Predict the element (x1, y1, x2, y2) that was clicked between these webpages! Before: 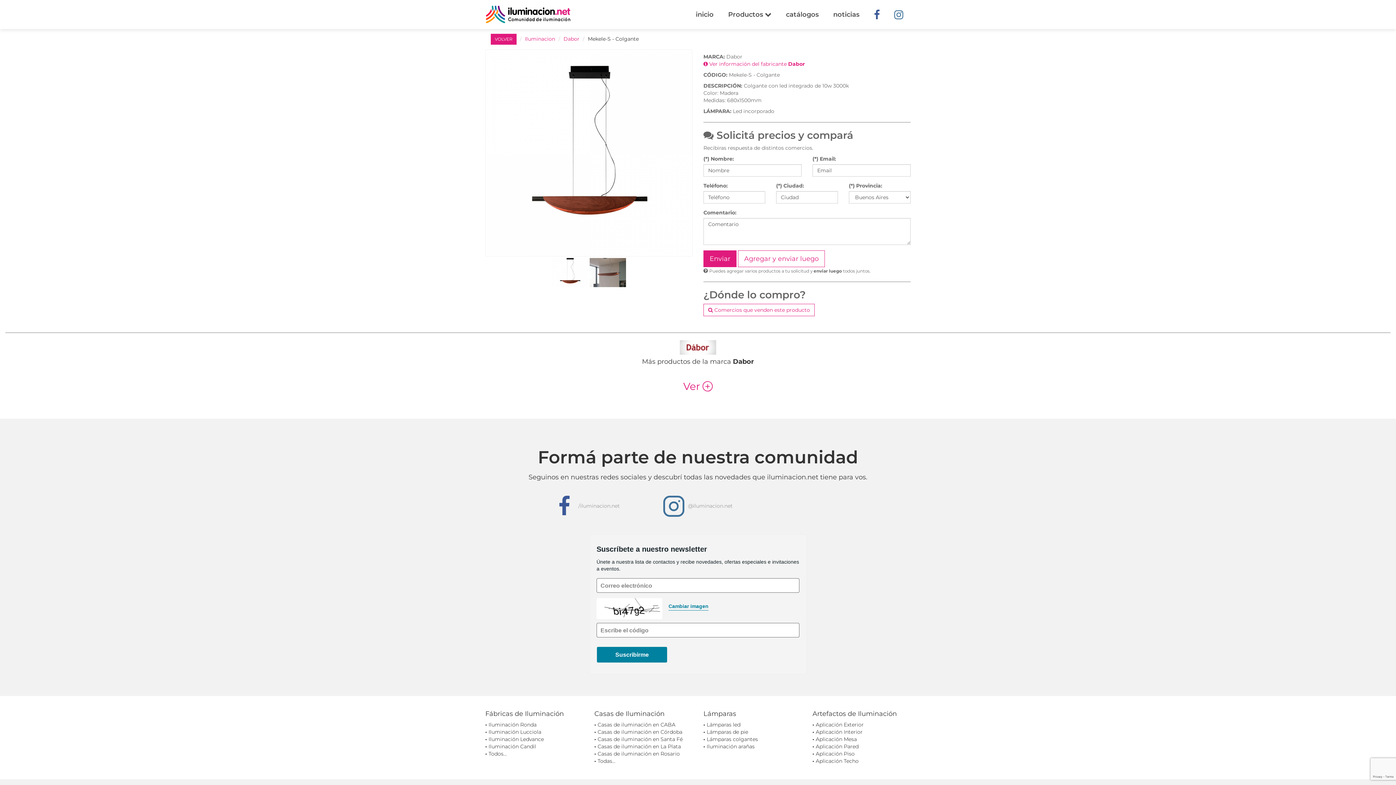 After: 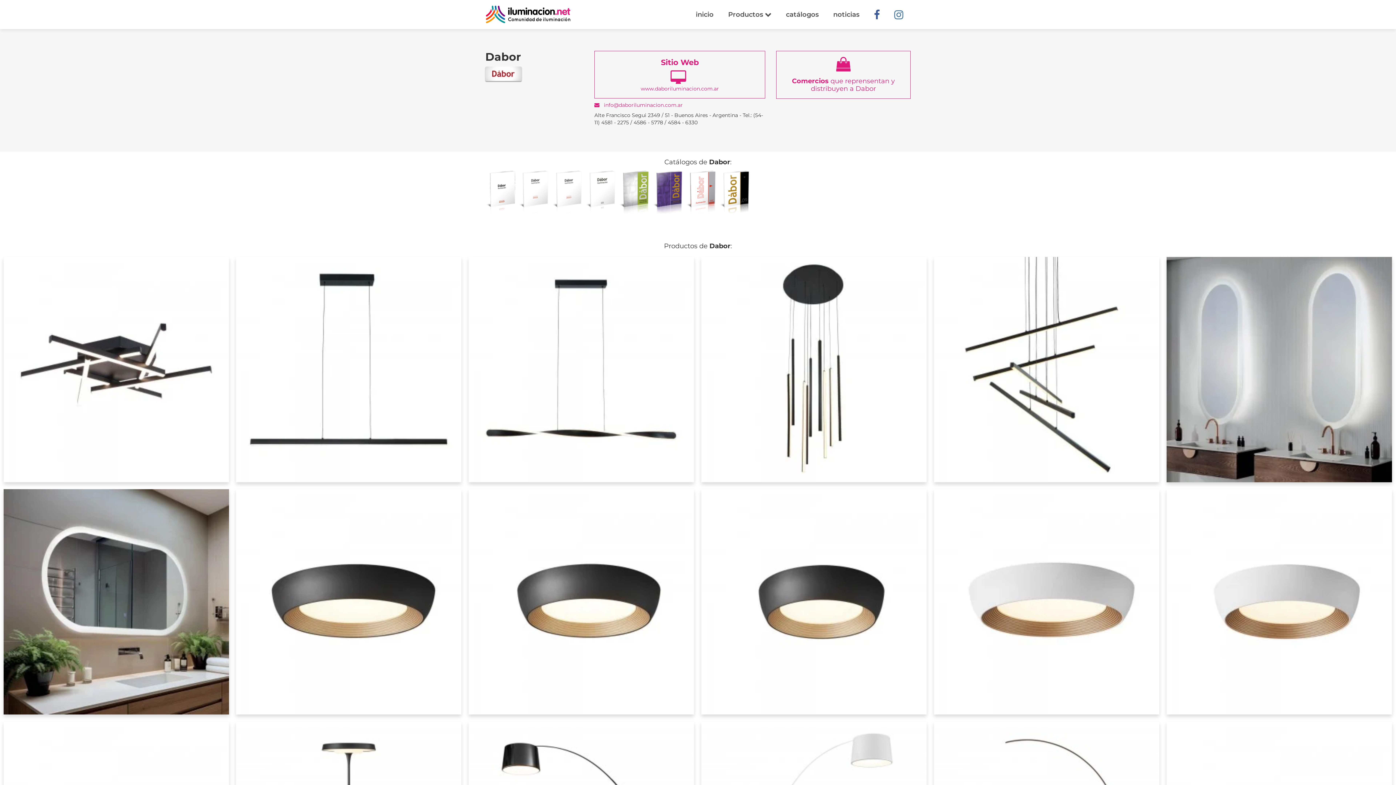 Action: bbox: (703, 60, 805, 67) label:  Ver información del fabricante Dabor